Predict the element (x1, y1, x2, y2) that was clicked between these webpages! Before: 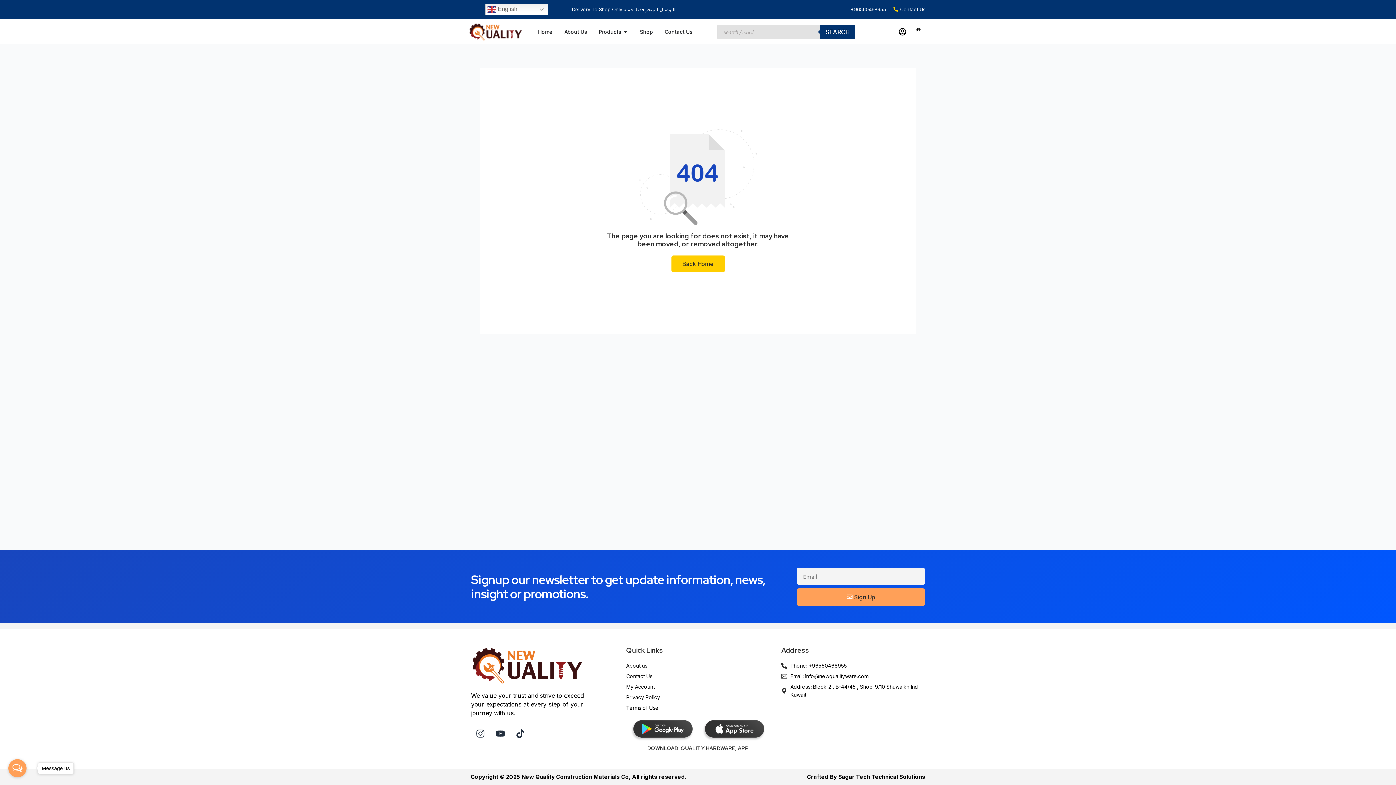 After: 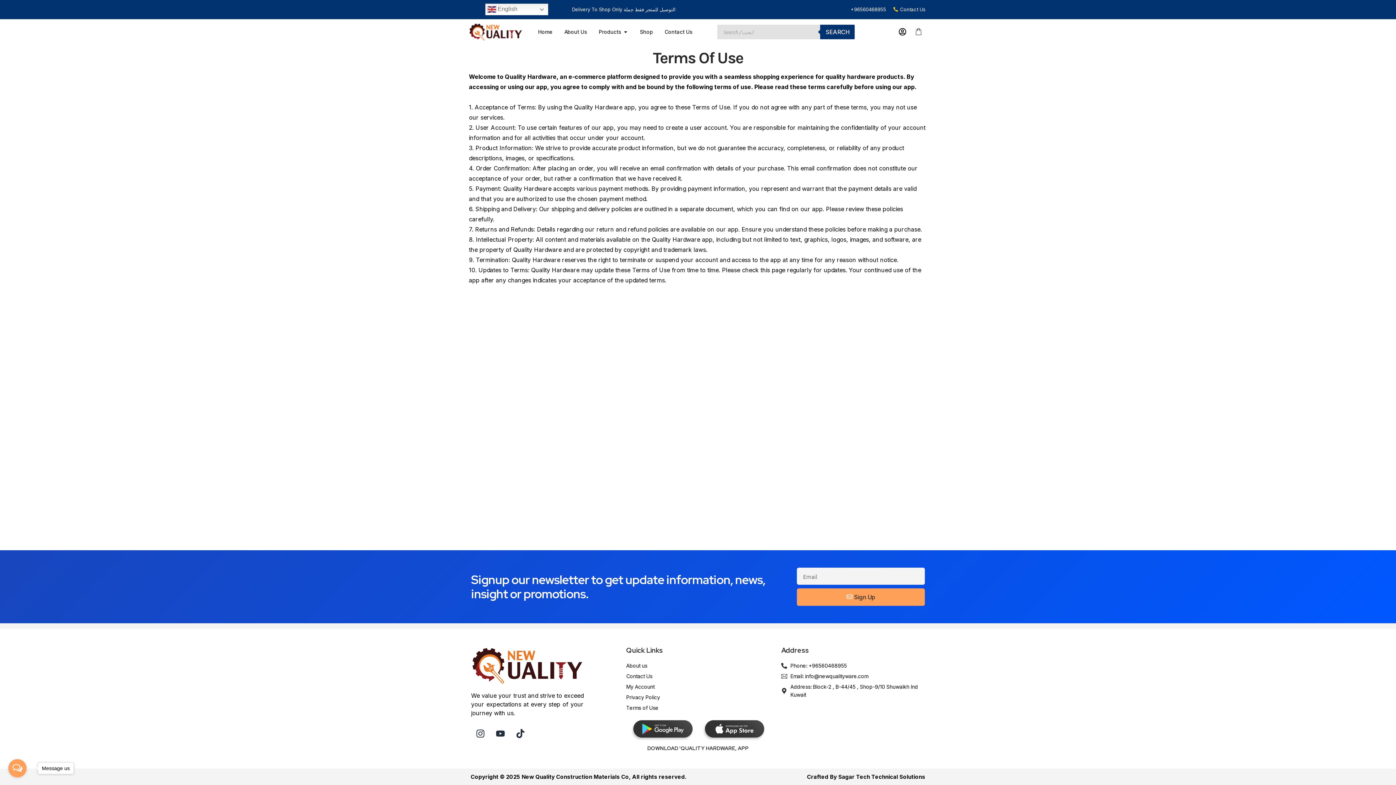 Action: label: Terms of Use bbox: (626, 704, 769, 712)